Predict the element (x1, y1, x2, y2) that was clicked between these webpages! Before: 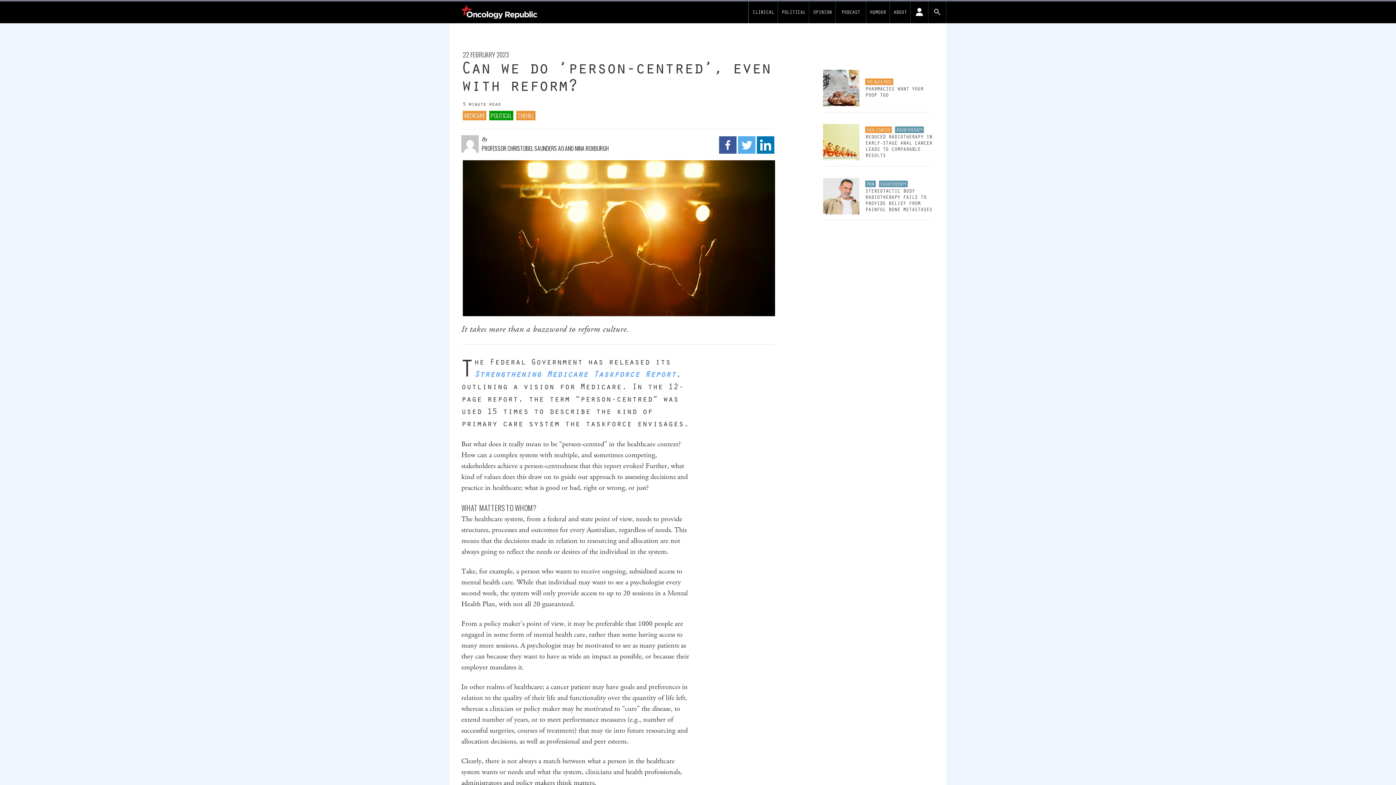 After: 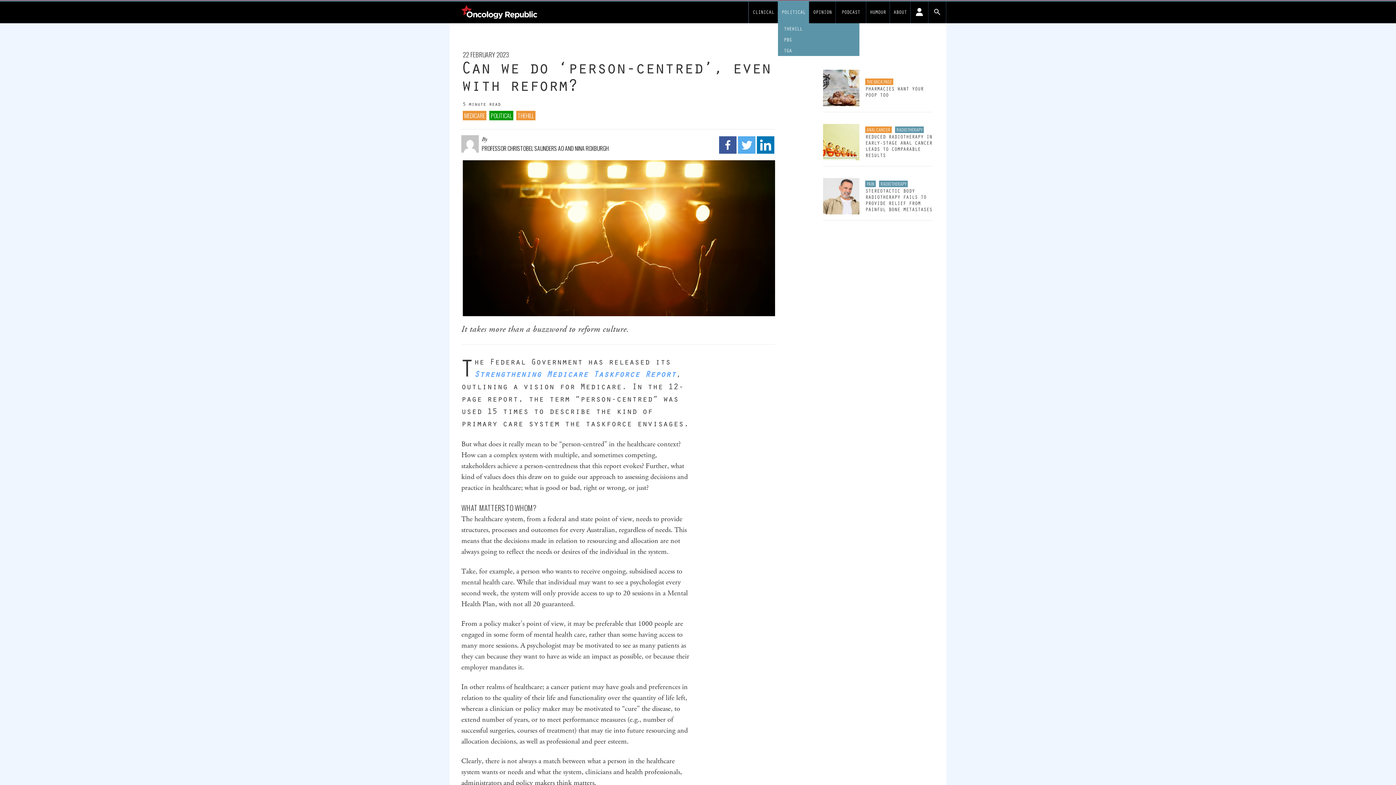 Action: label: POLITICAL bbox: (781, 9, 805, 15)